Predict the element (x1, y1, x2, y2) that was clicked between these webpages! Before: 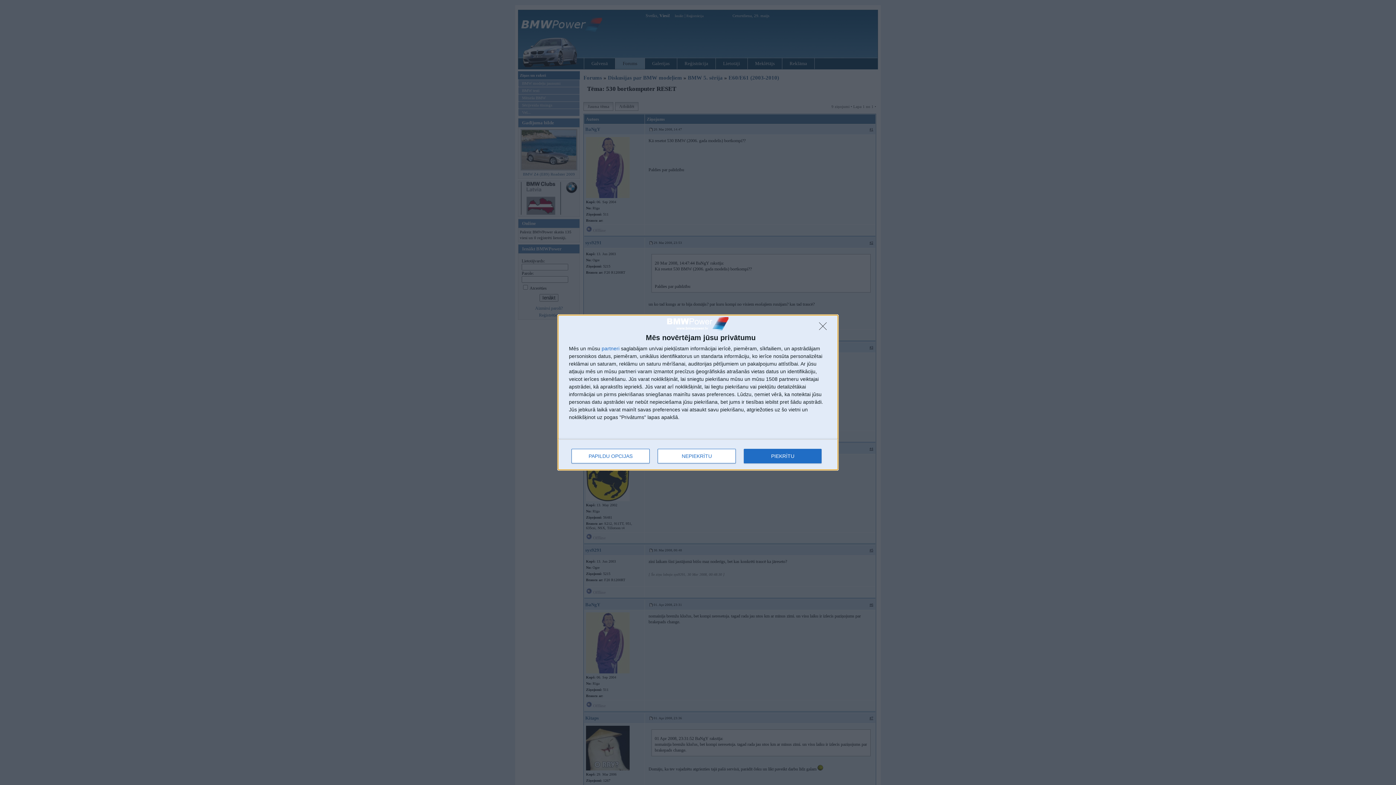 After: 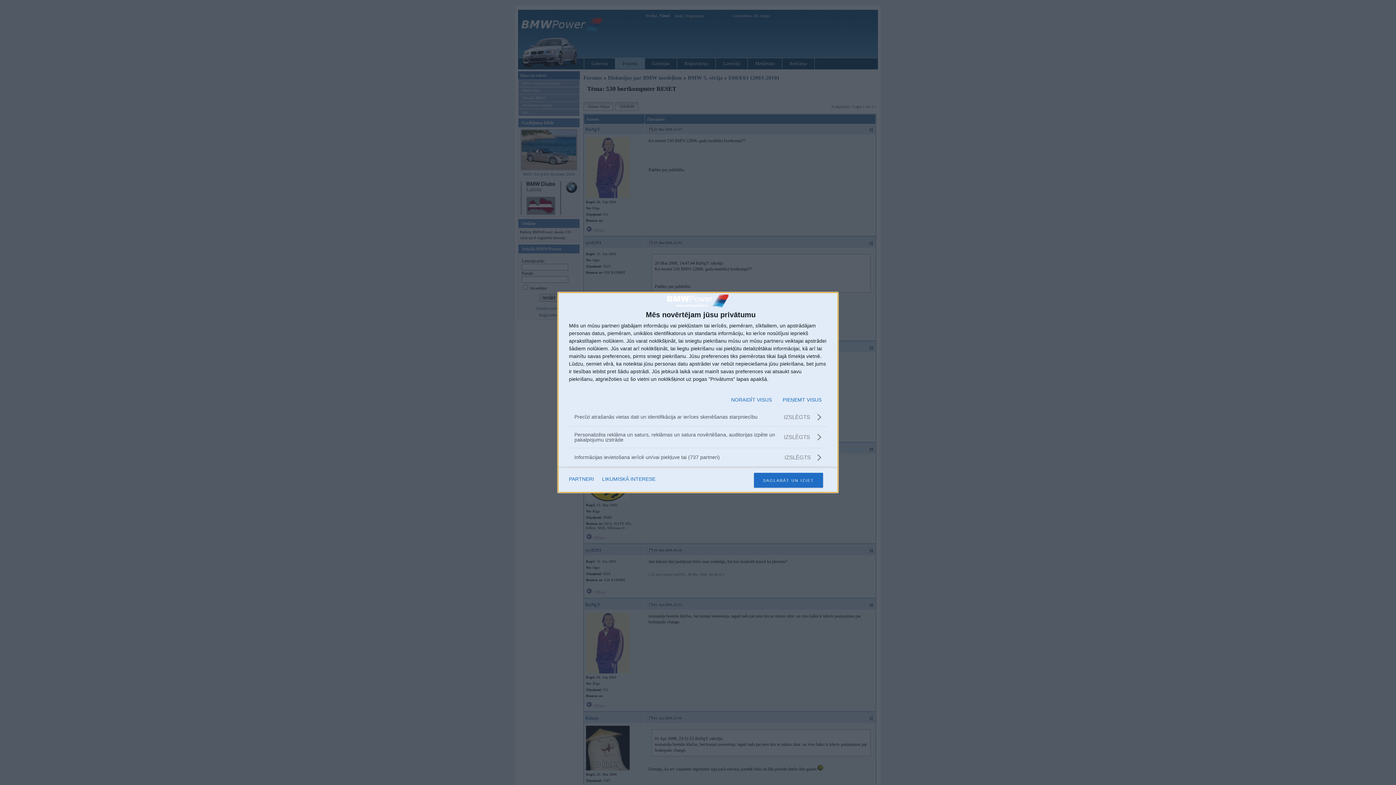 Action: label: PAPILDU OPCIJAS bbox: (571, 448, 649, 463)